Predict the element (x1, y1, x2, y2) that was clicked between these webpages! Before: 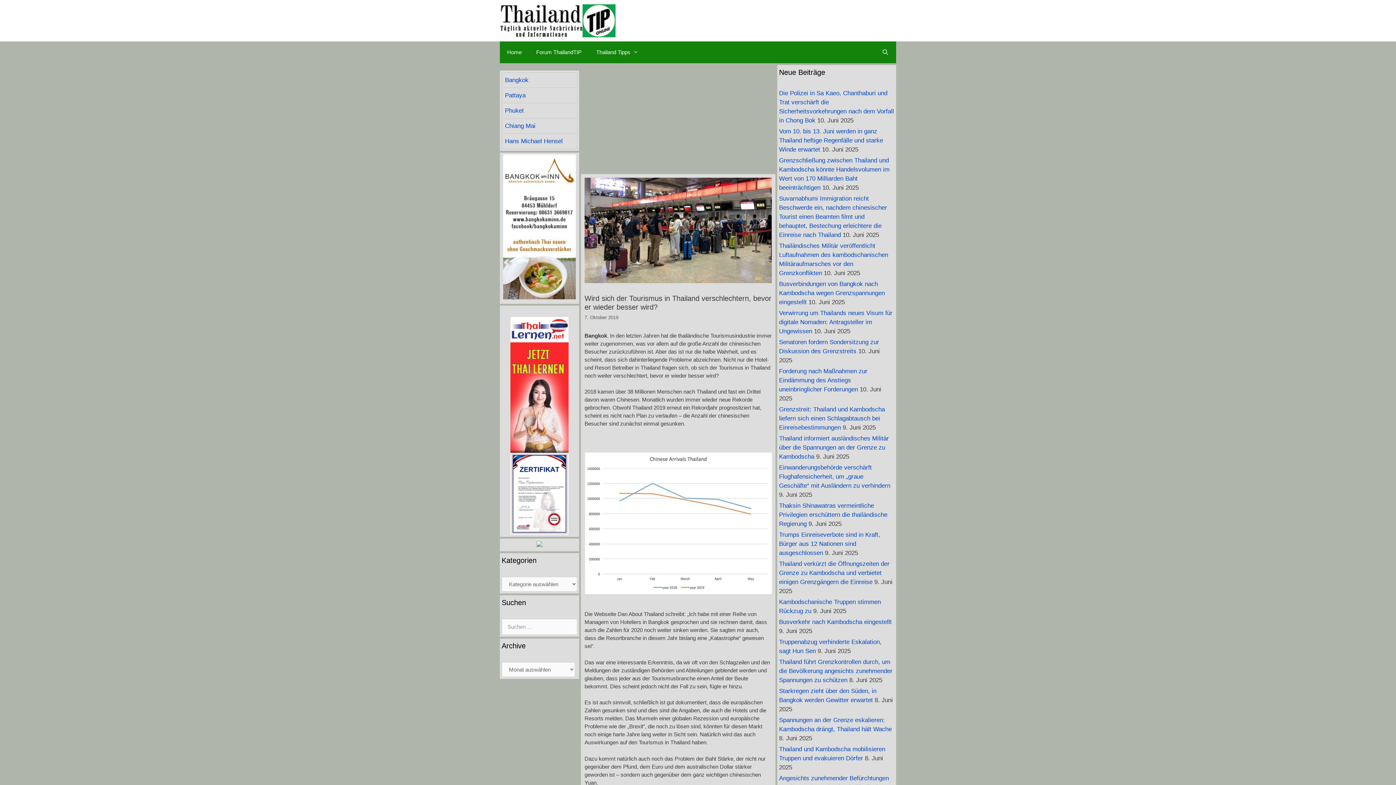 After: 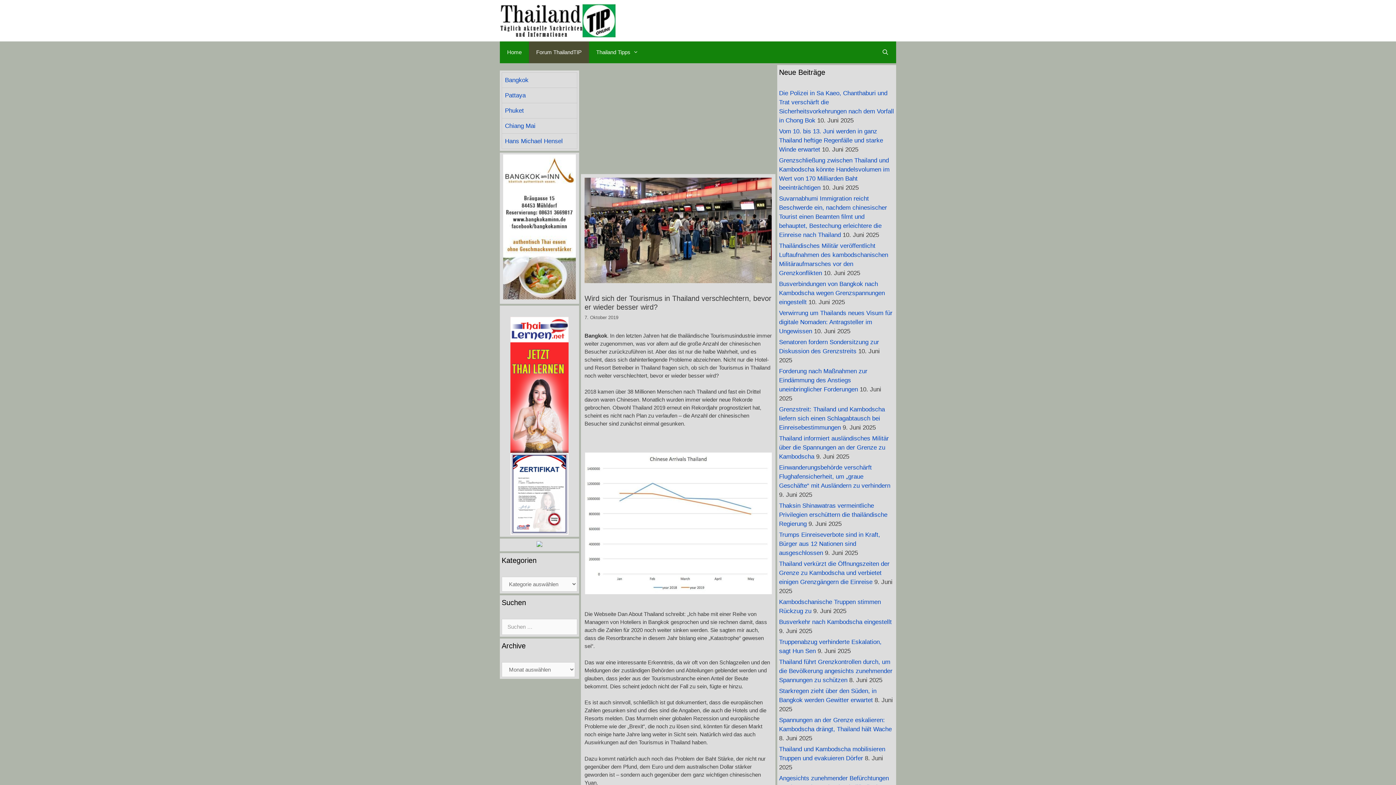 Action: bbox: (529, 41, 589, 63) label: Forum ThailandTIP